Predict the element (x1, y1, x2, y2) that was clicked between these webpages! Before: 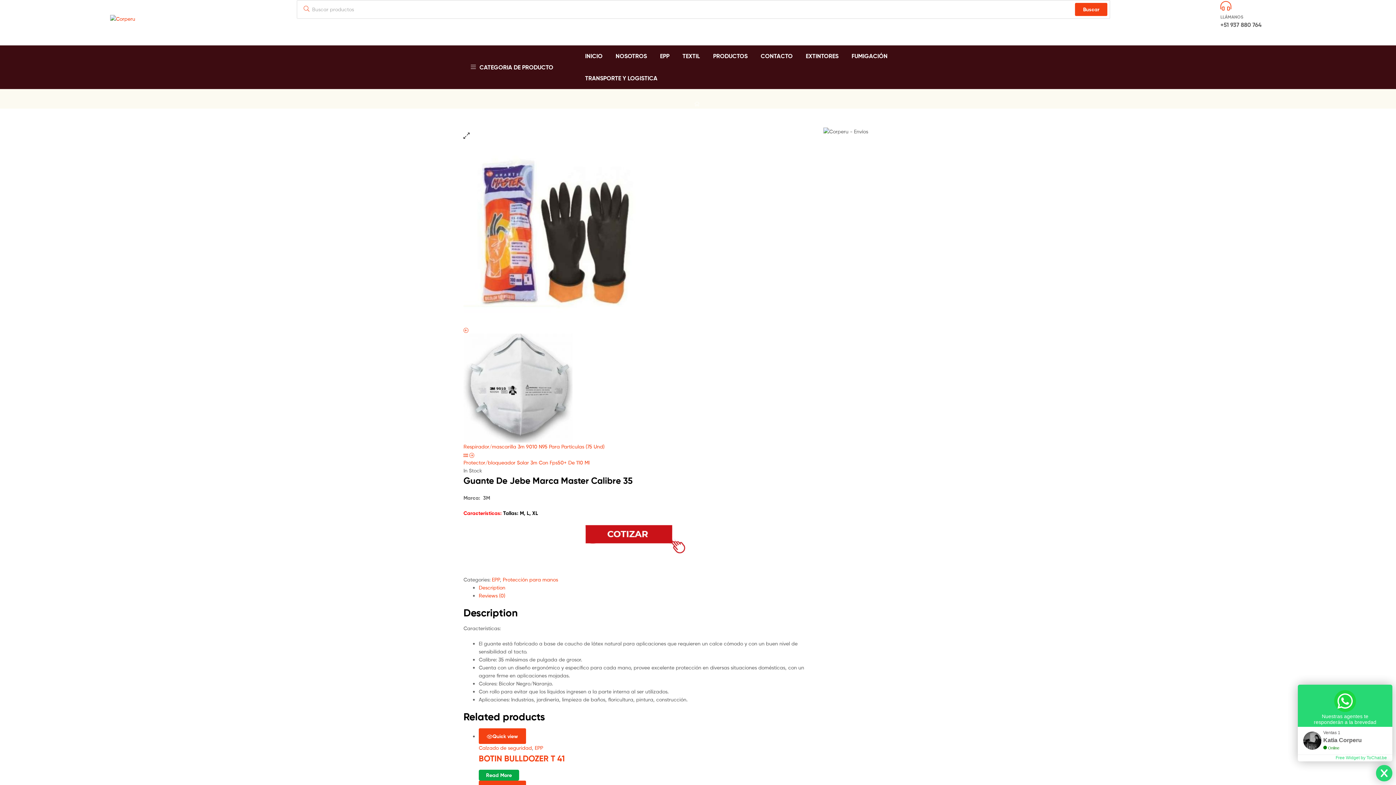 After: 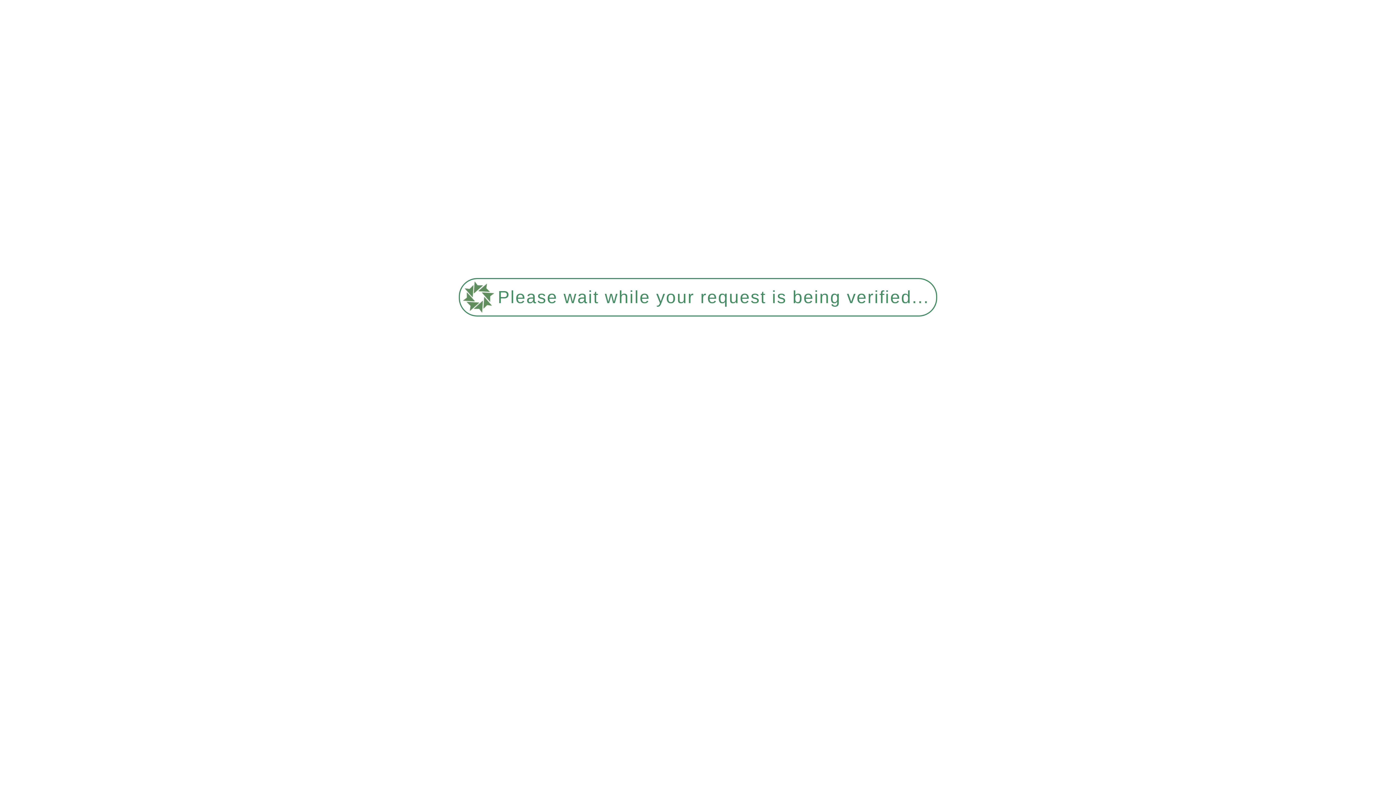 Action: bbox: (610, 45, 652, 67) label: NOSOTROS